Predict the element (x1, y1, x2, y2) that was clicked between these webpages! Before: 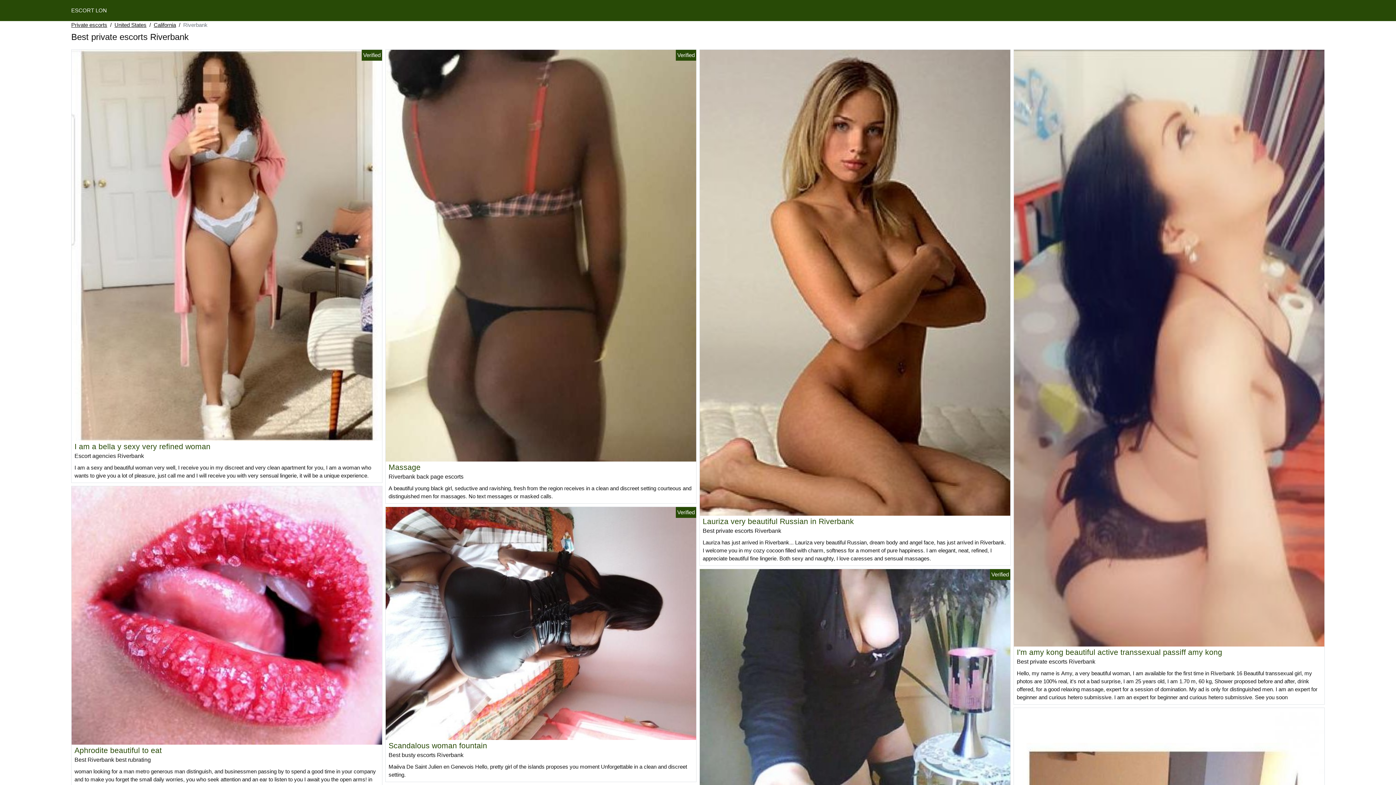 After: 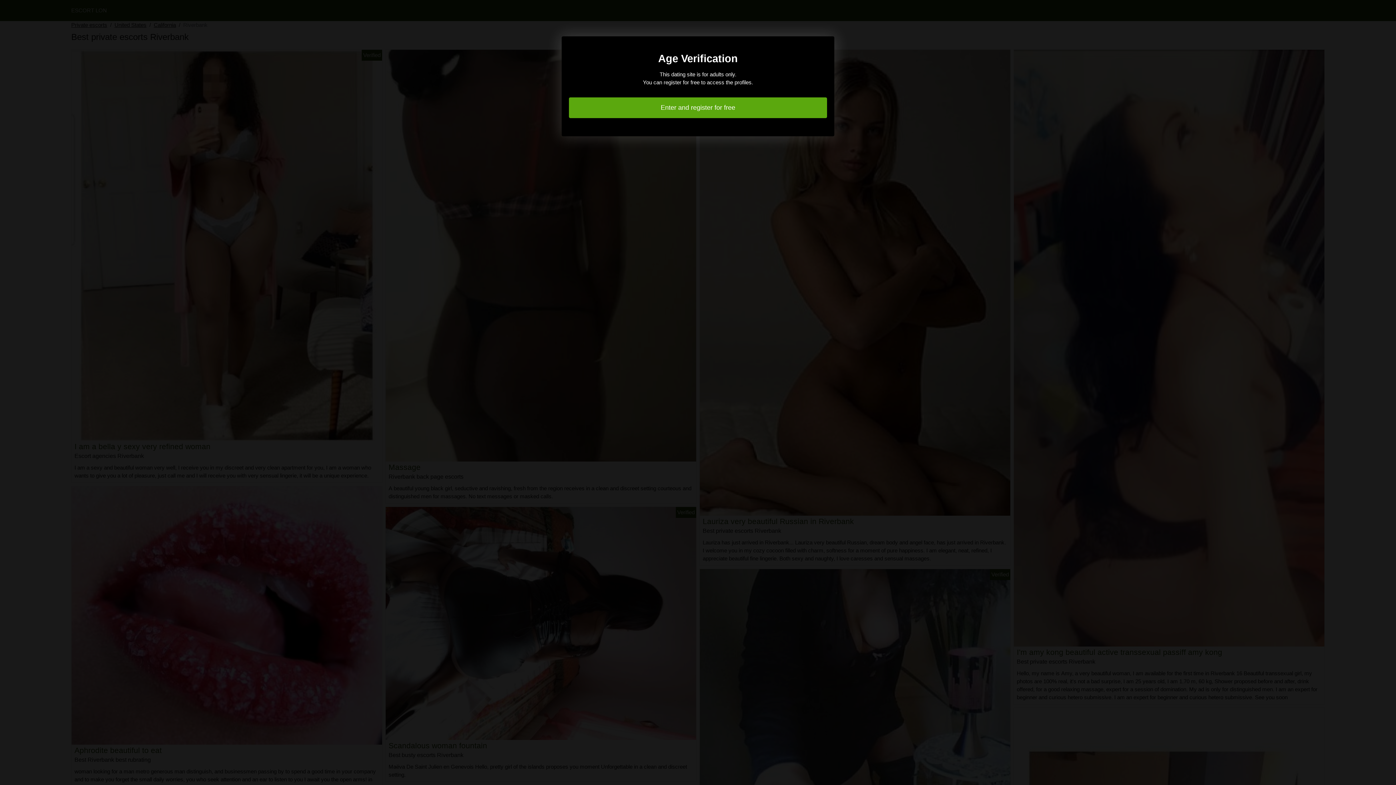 Action: bbox: (388, 463, 420, 471) label: Massage